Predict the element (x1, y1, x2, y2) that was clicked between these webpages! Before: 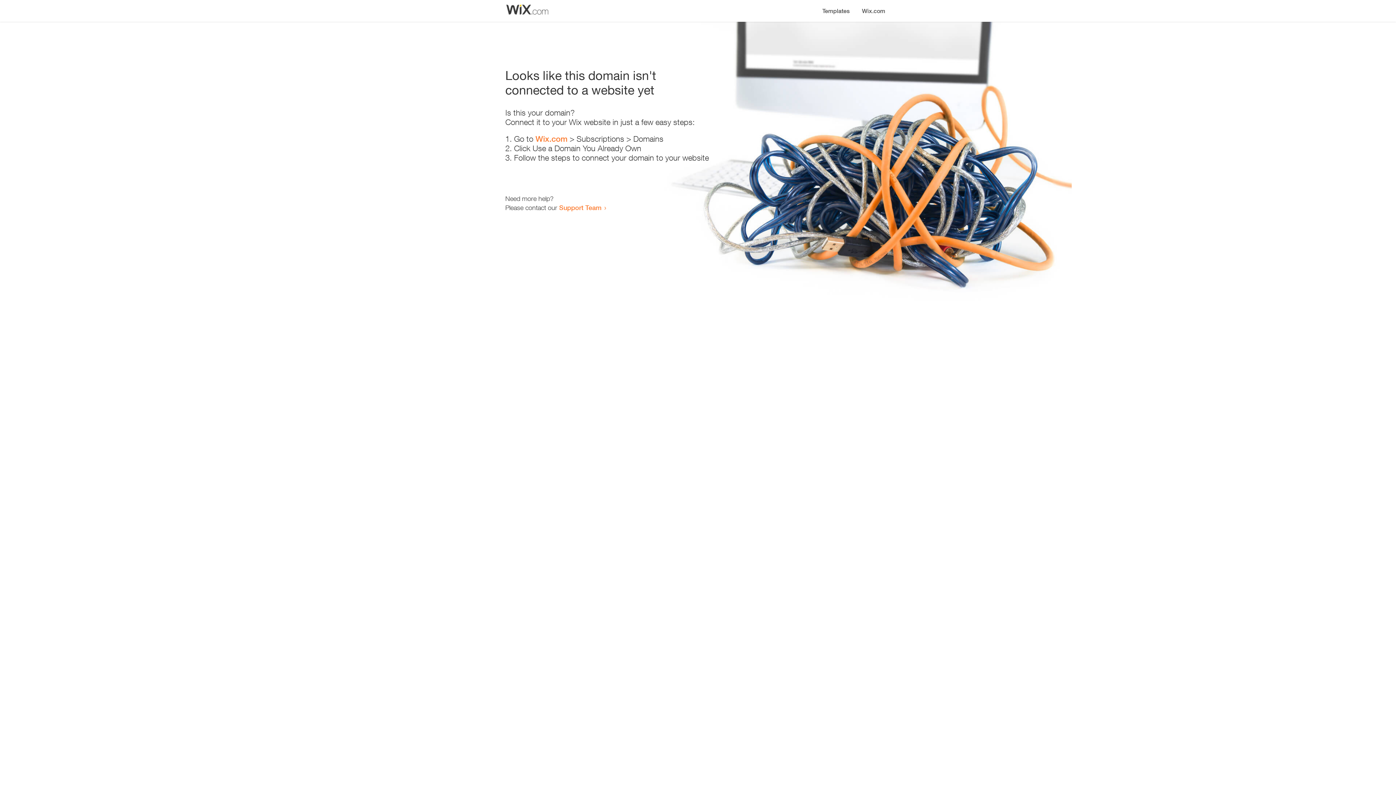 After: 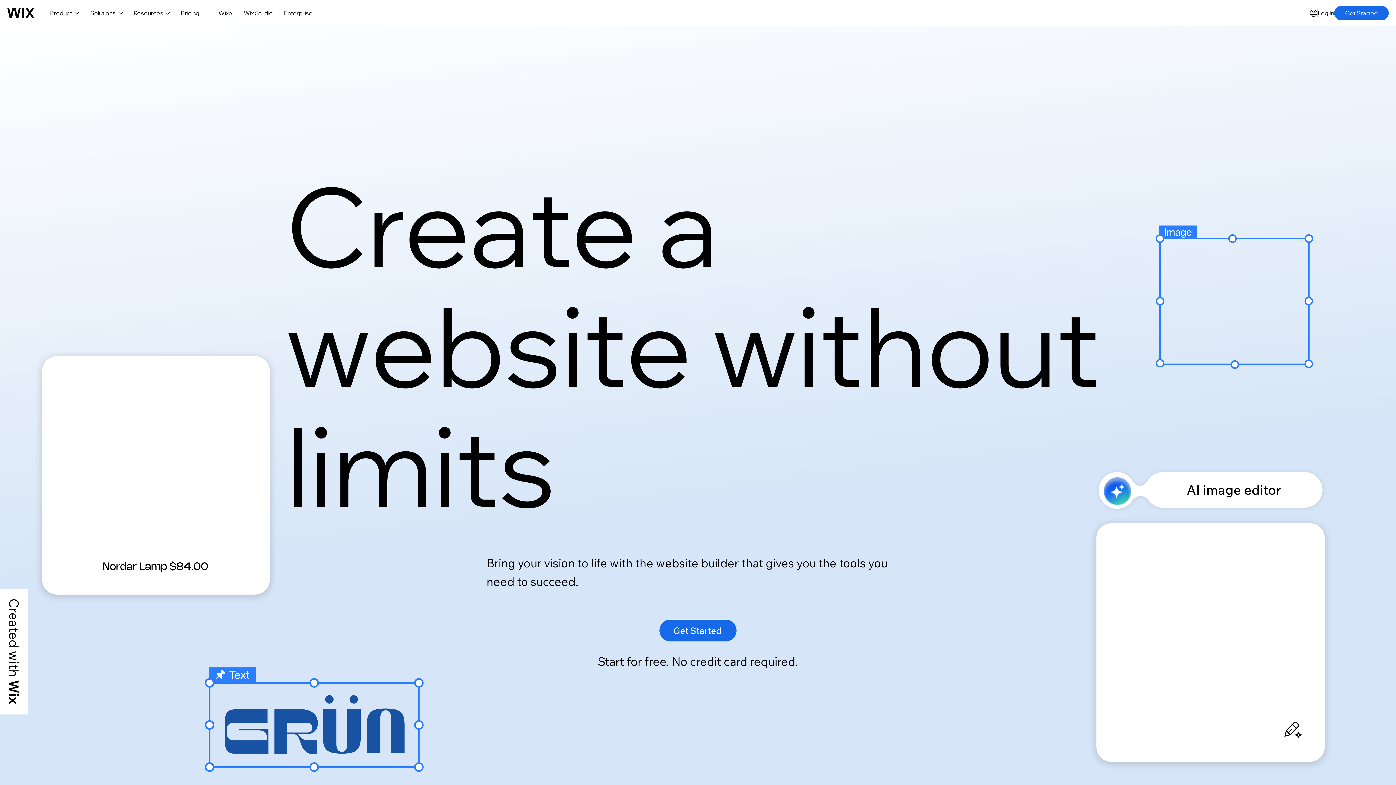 Action: bbox: (856, 0, 890, 14) label: Wix.com